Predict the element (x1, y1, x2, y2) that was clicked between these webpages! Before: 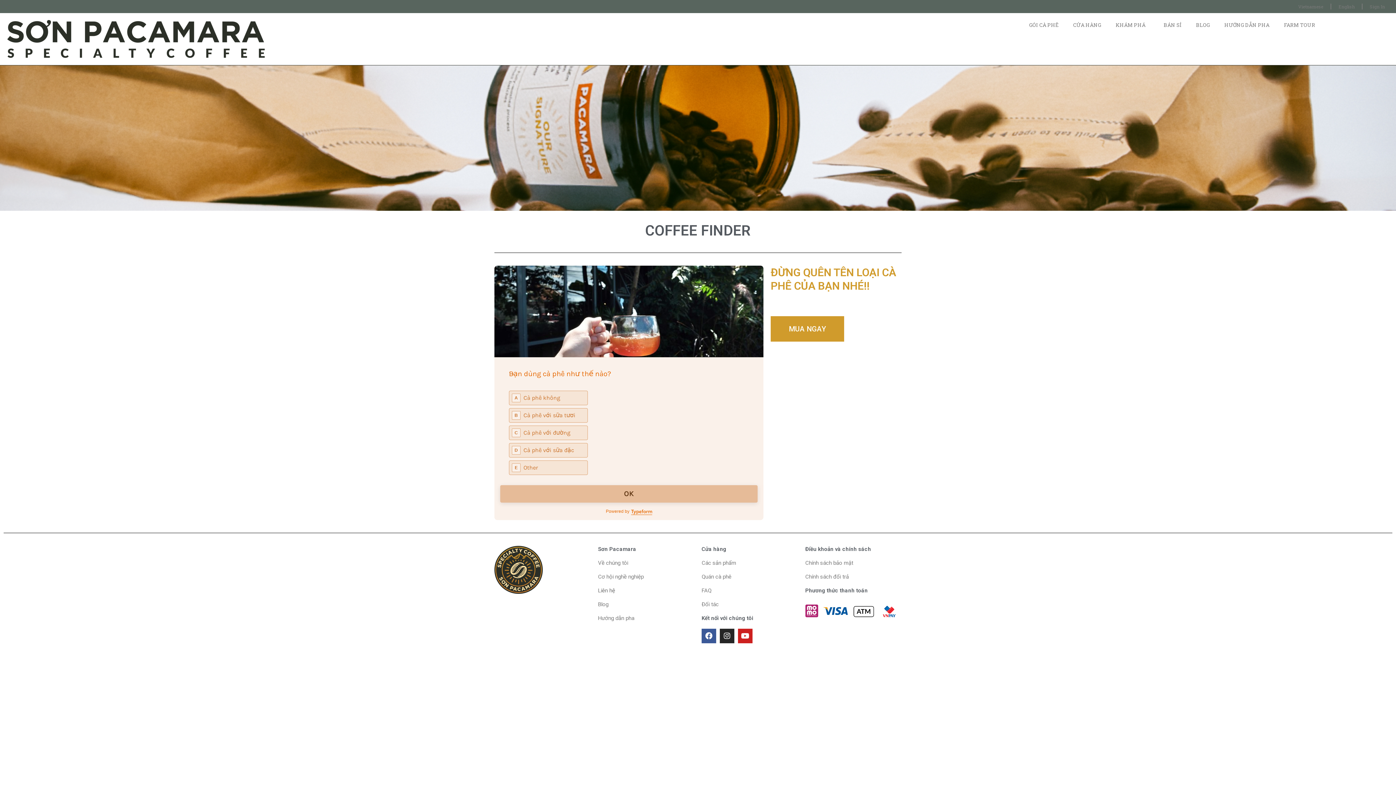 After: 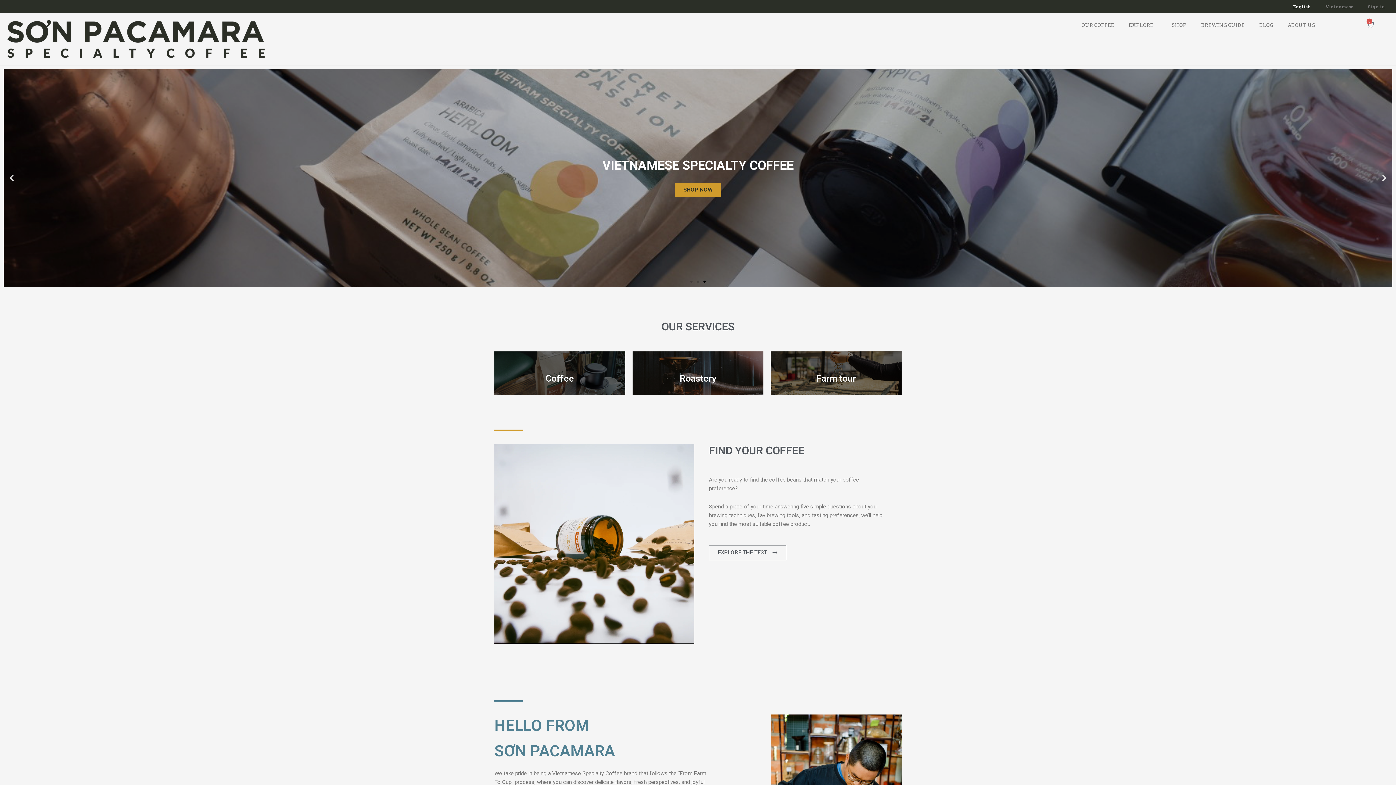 Action: bbox: (1331, -1, 1362, 14) label: English